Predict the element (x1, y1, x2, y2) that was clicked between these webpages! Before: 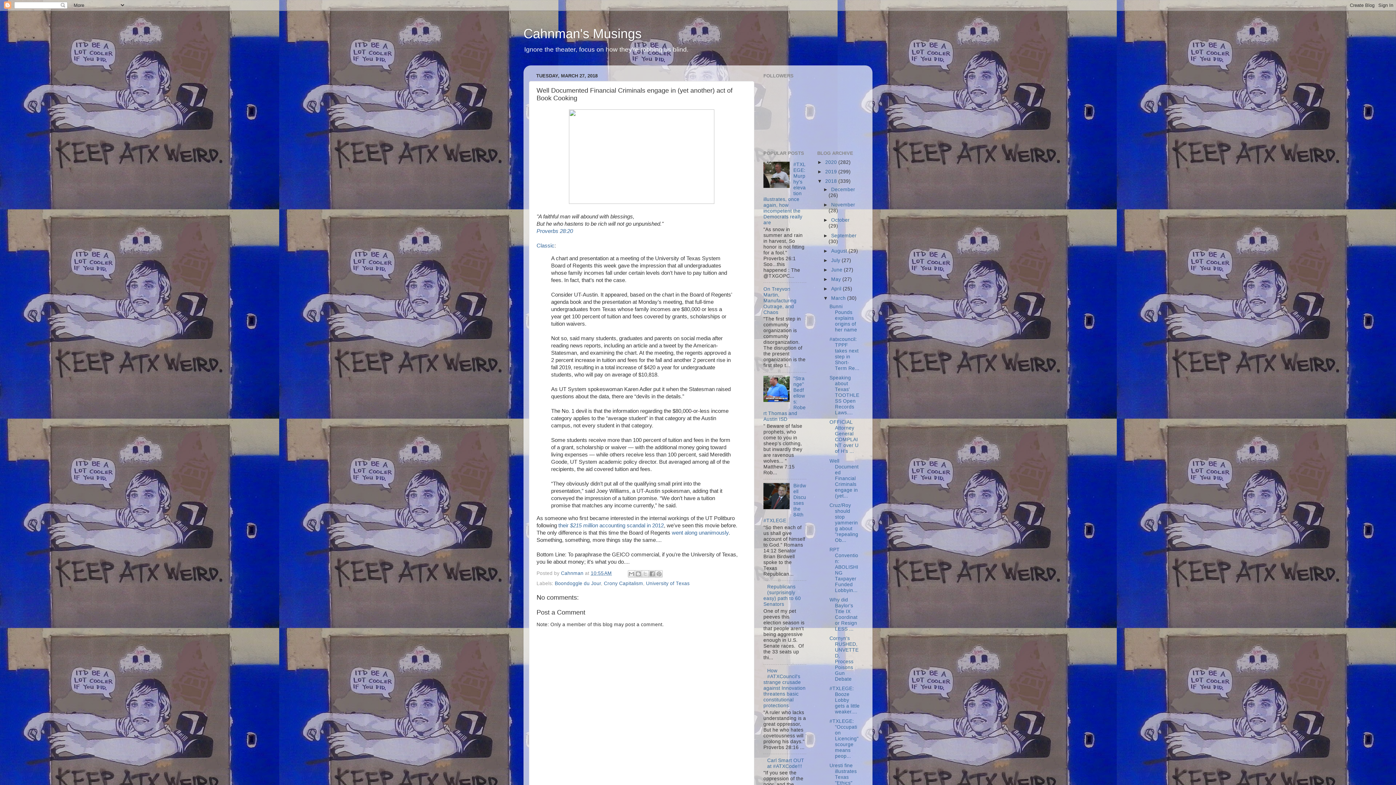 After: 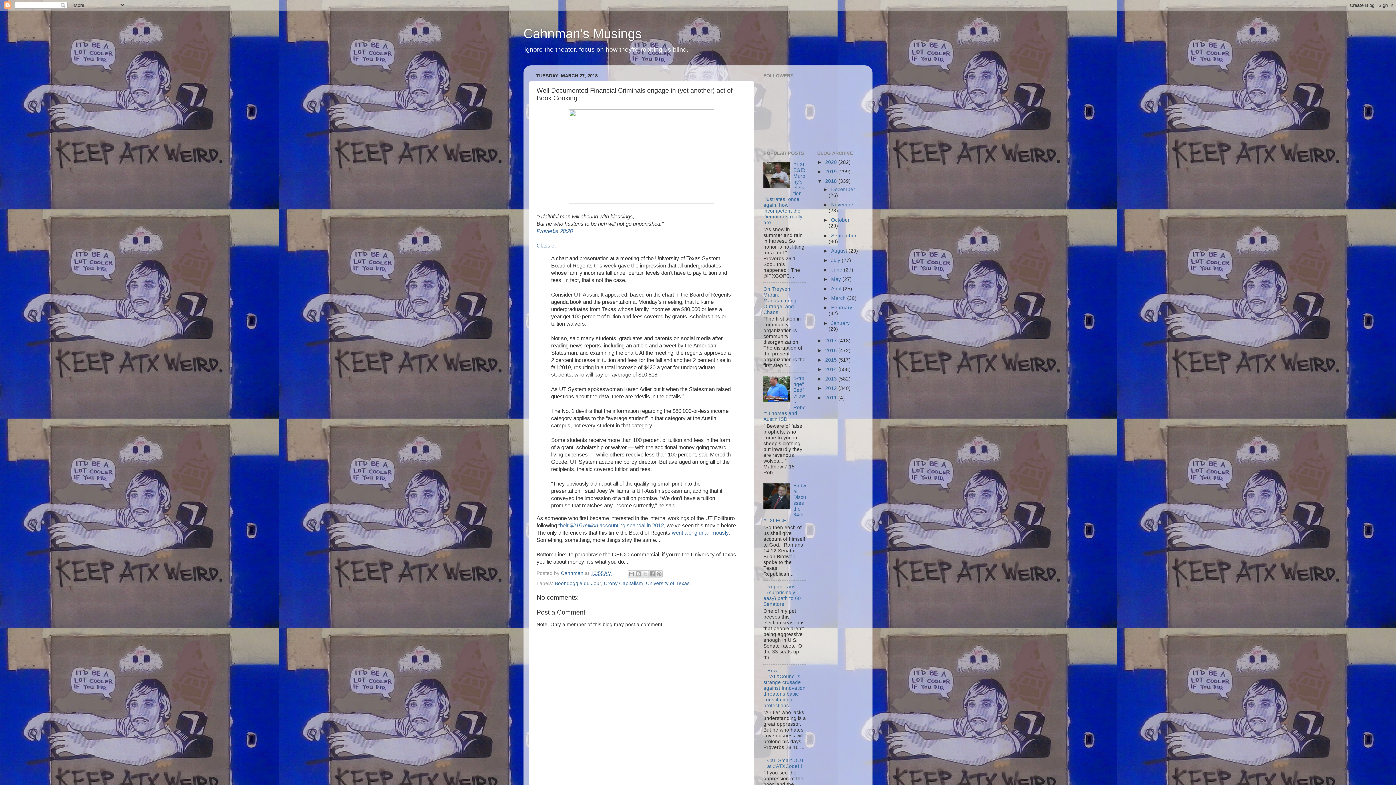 Action: bbox: (823, 295, 831, 301) label: ▼  